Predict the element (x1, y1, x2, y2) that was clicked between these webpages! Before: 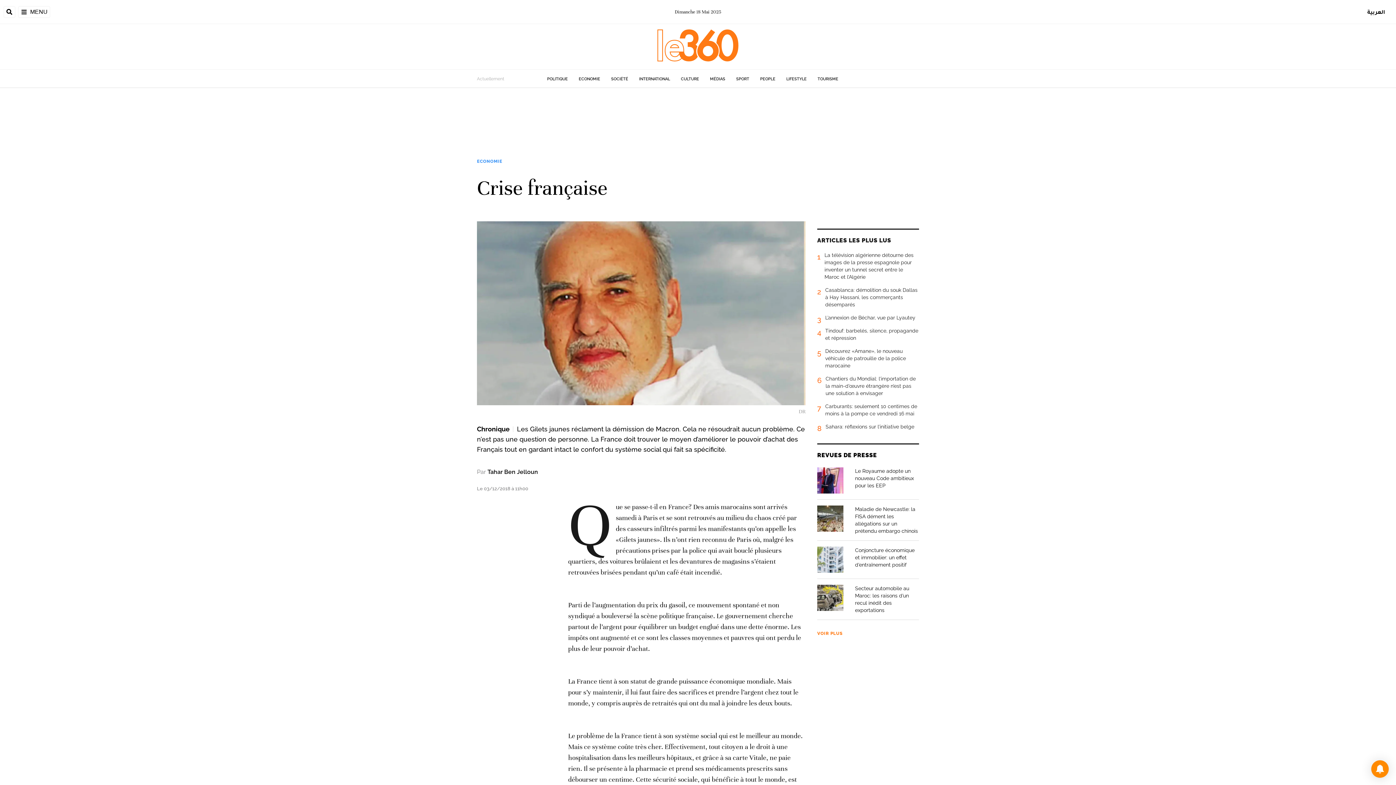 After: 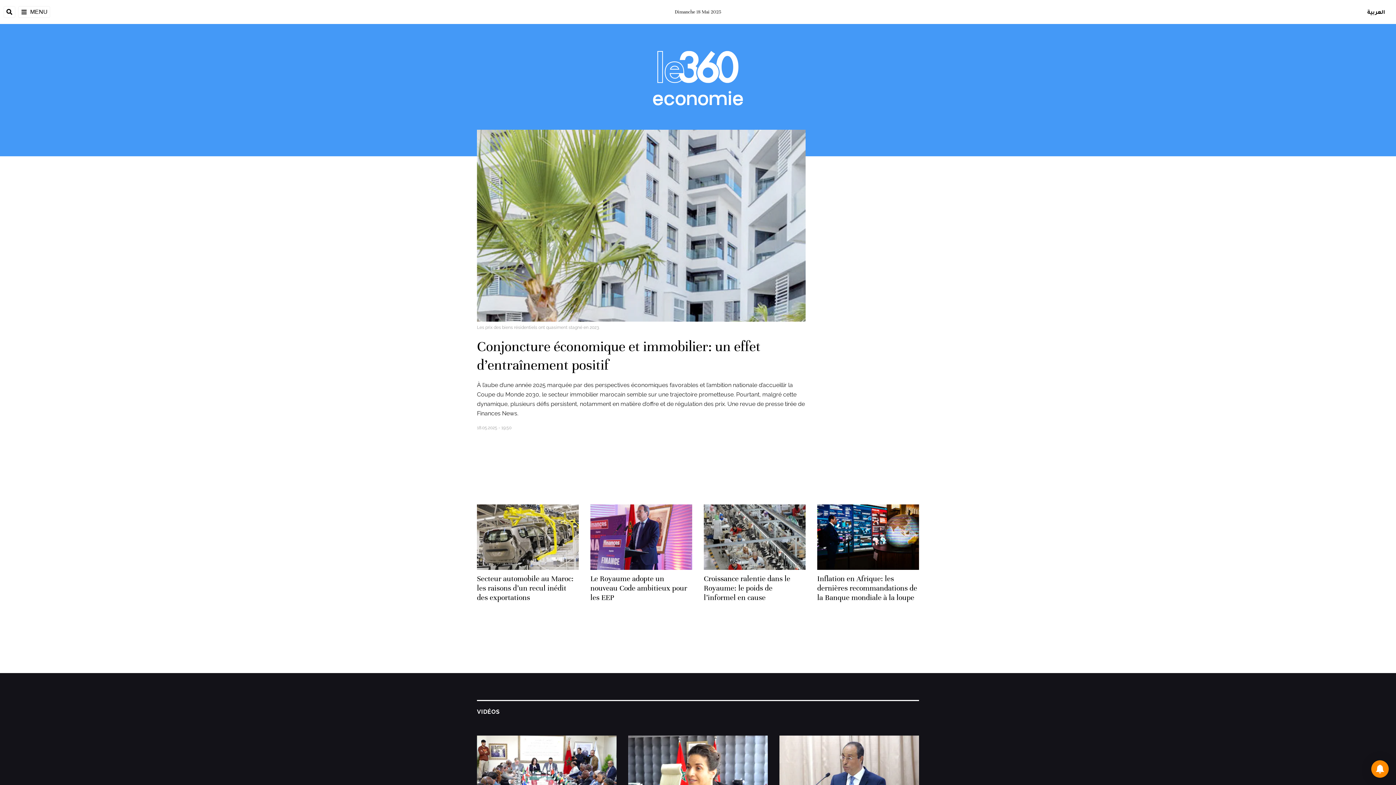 Action: label: ECONOMIE bbox: (477, 158, 502, 164)